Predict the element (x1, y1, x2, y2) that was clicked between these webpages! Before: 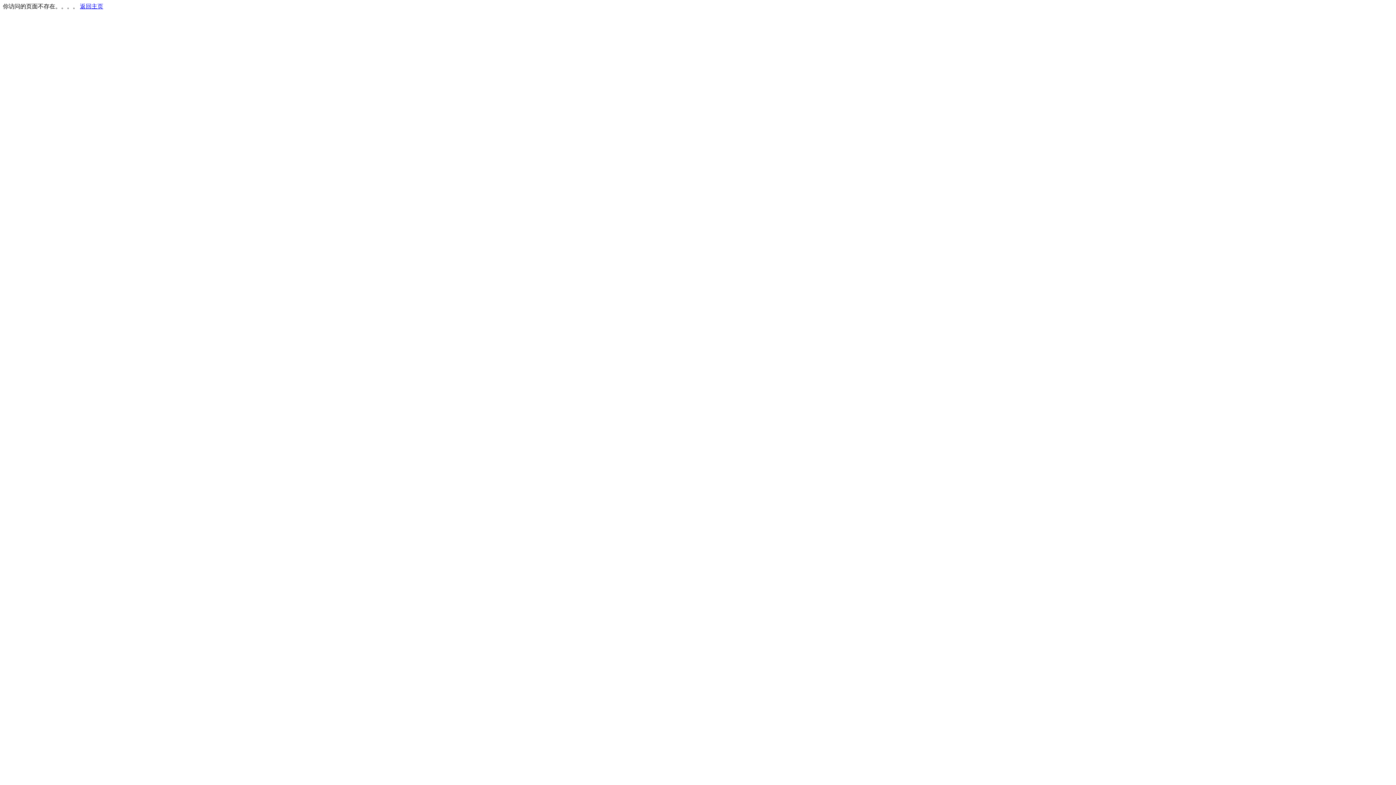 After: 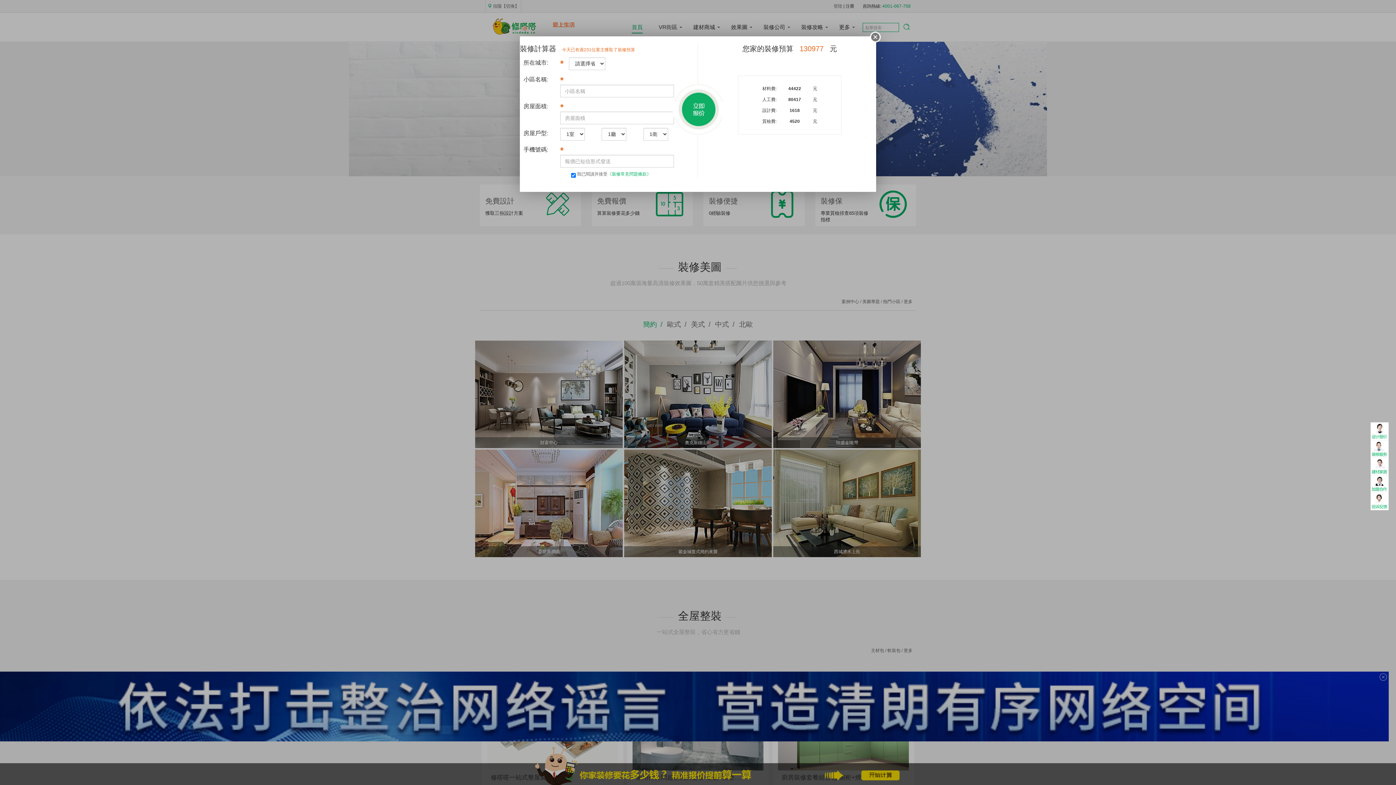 Action: bbox: (80, 3, 103, 9) label: 返回主页